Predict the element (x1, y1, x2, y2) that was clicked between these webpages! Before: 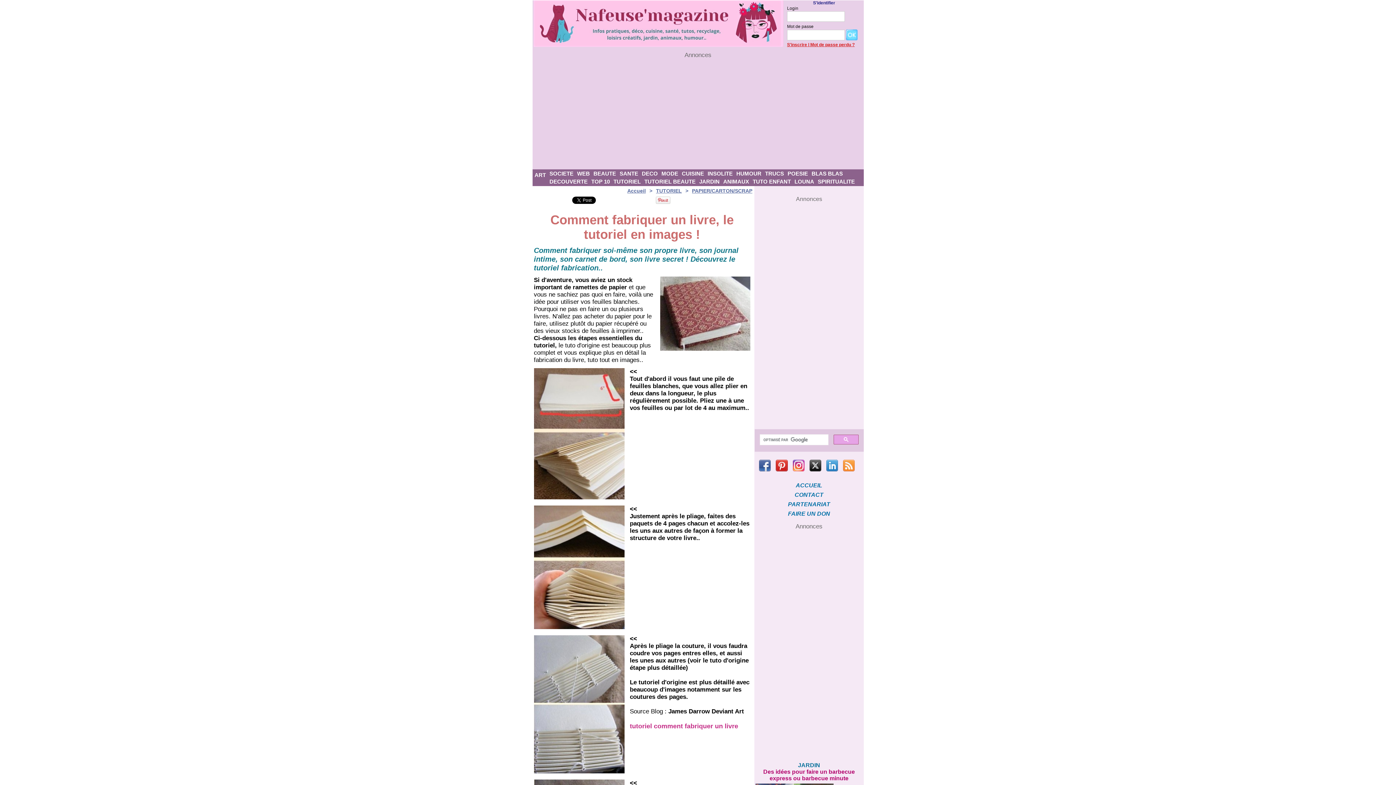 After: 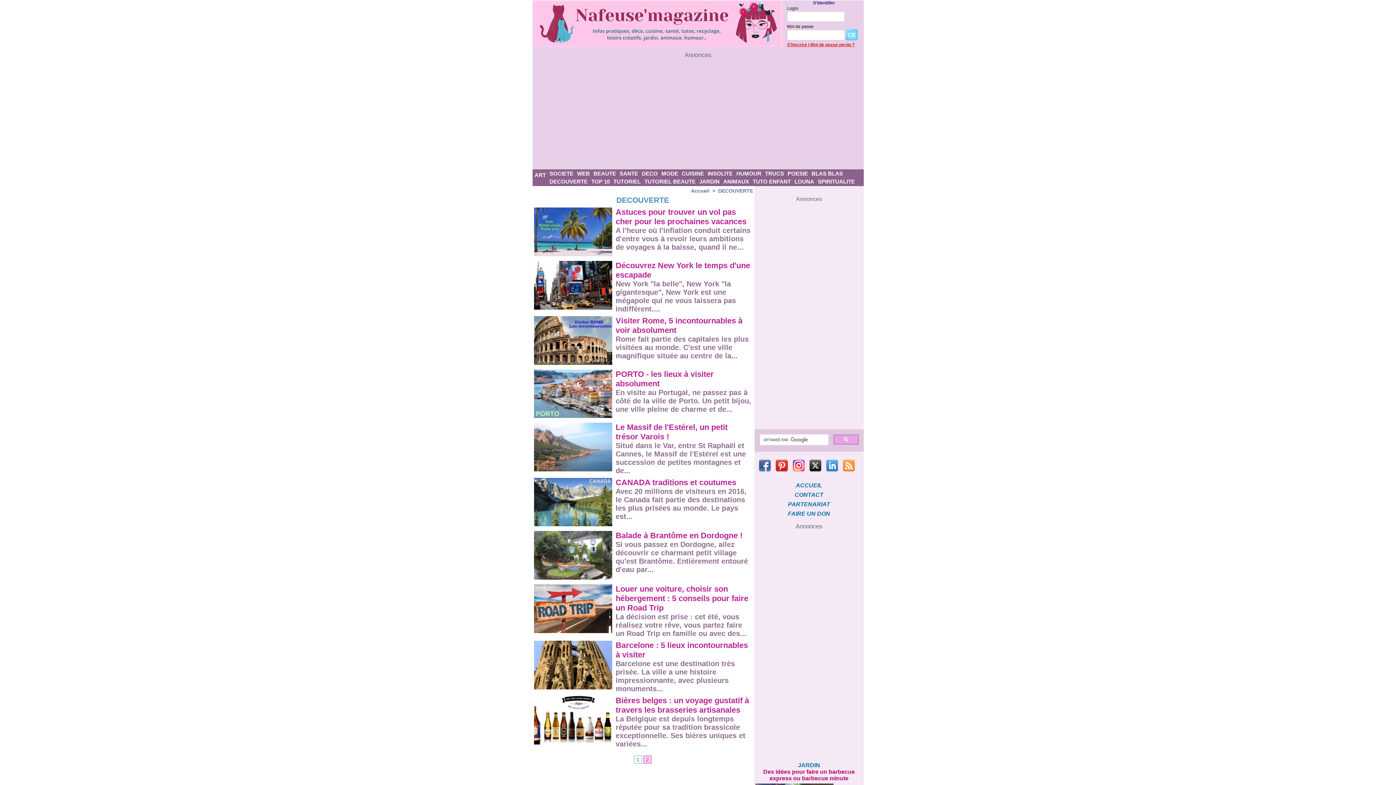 Action: bbox: (547, 177, 589, 185) label: DECOUVERTE